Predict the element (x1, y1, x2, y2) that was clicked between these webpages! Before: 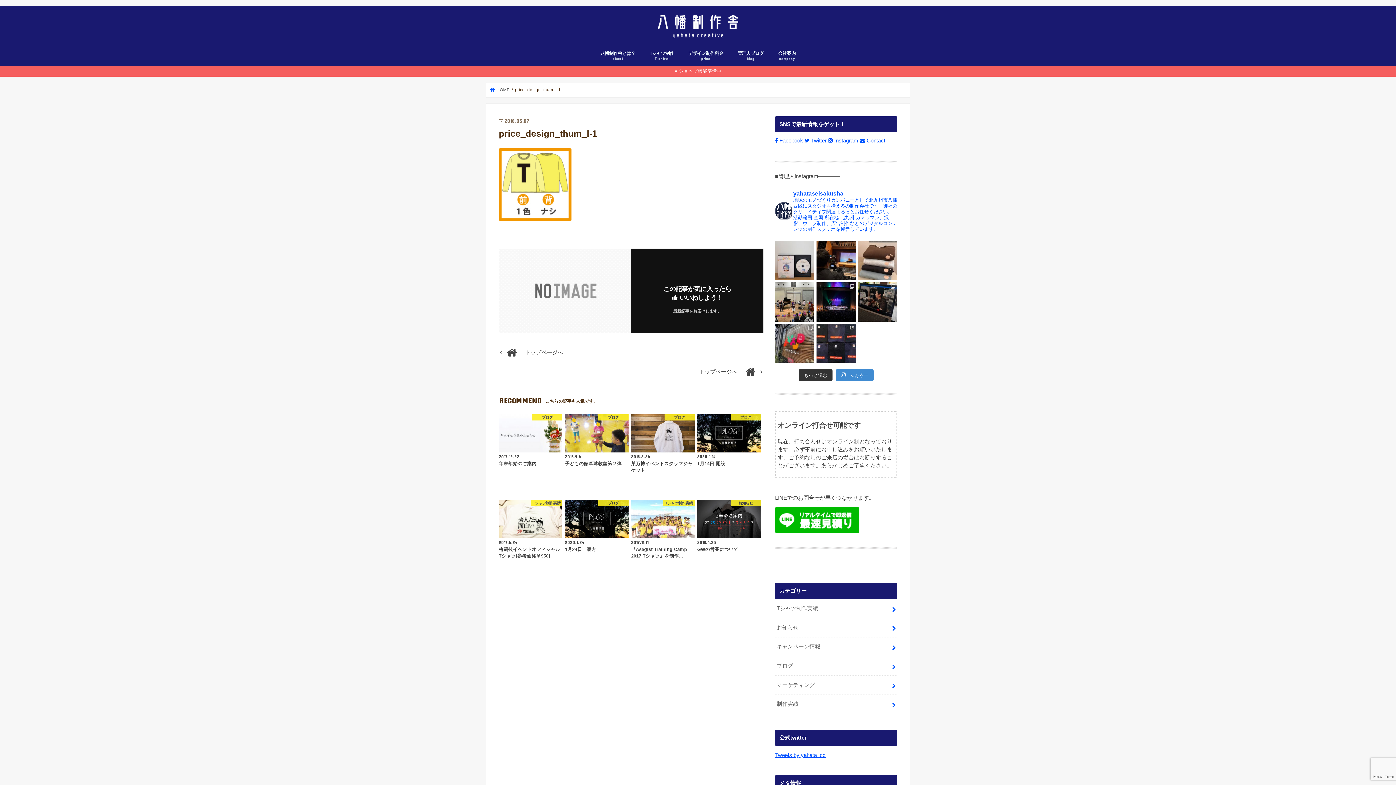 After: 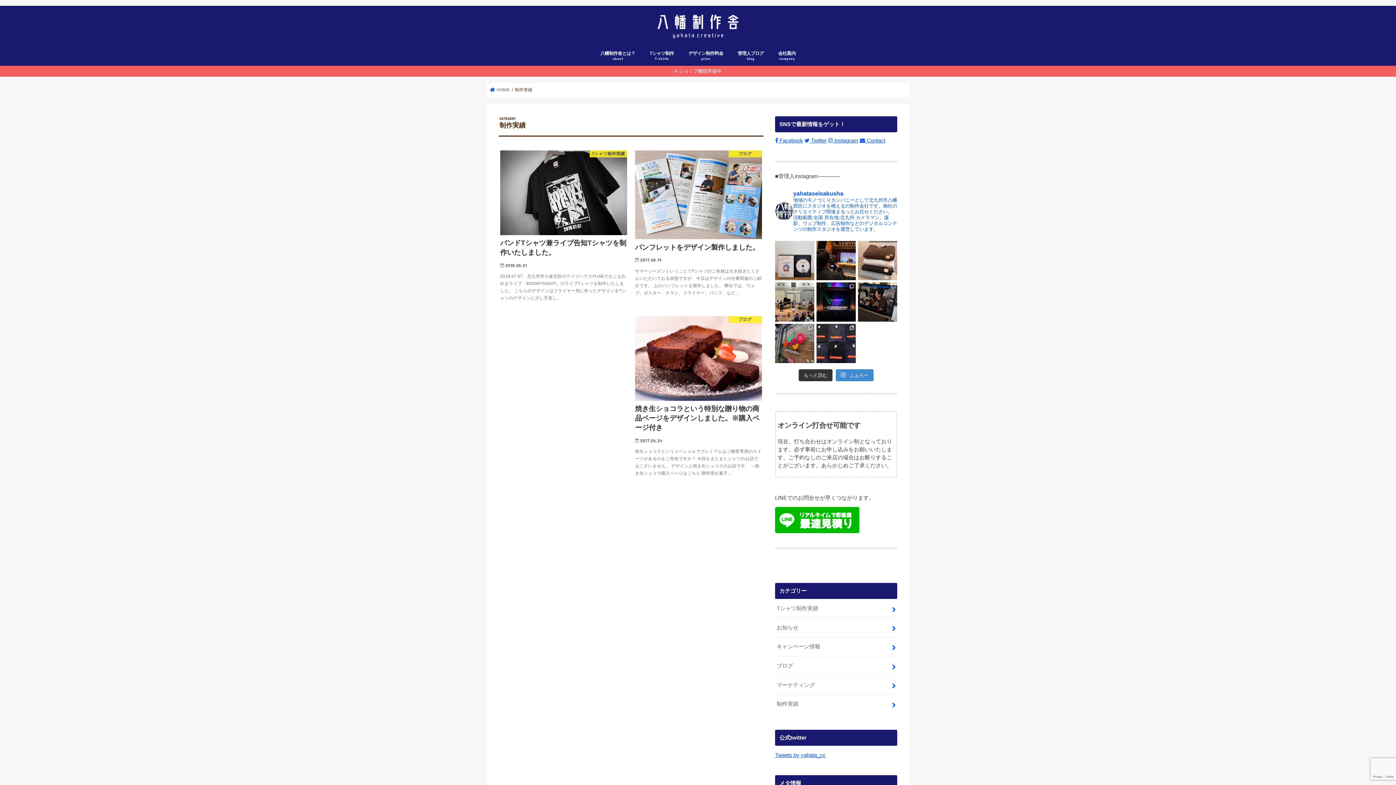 Action: label: 制作実績 bbox: (775, 695, 897, 713)